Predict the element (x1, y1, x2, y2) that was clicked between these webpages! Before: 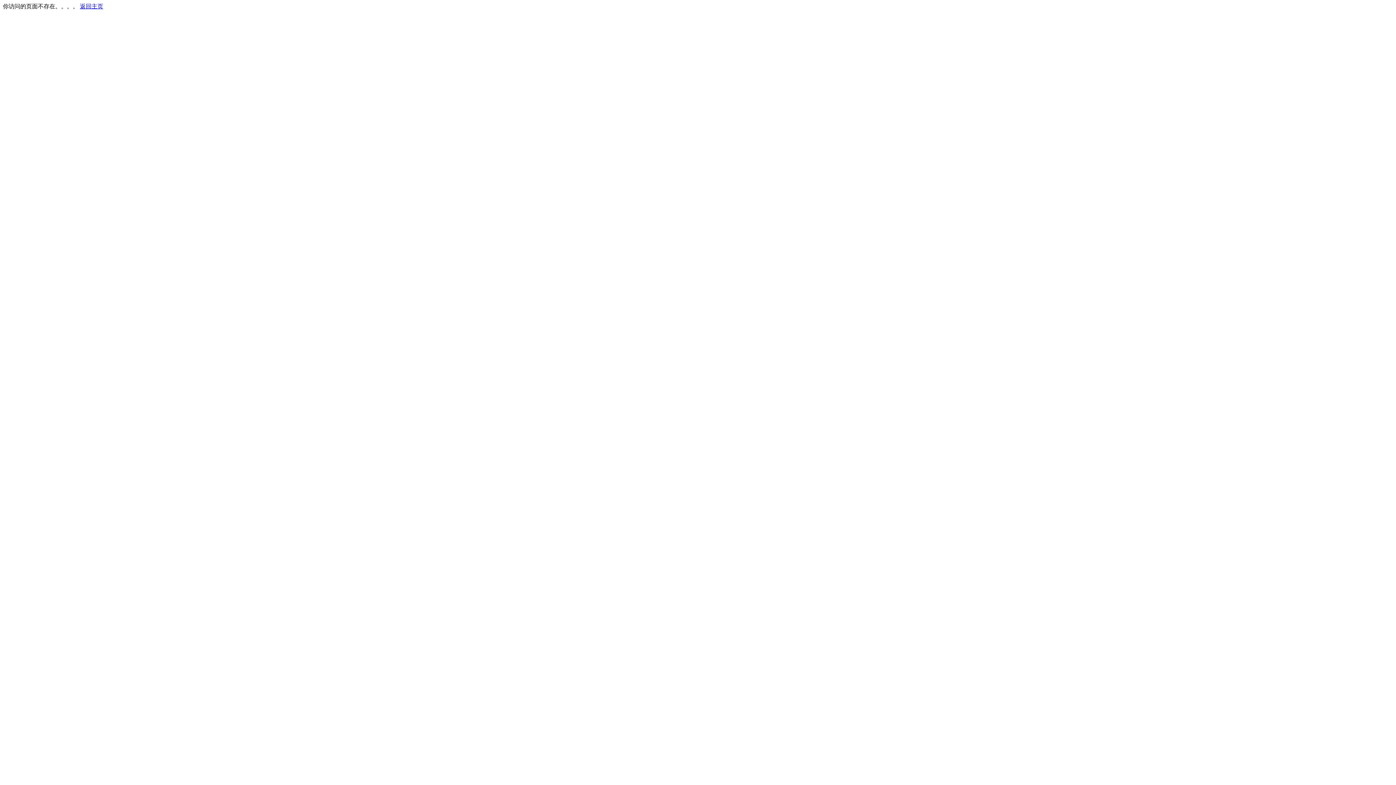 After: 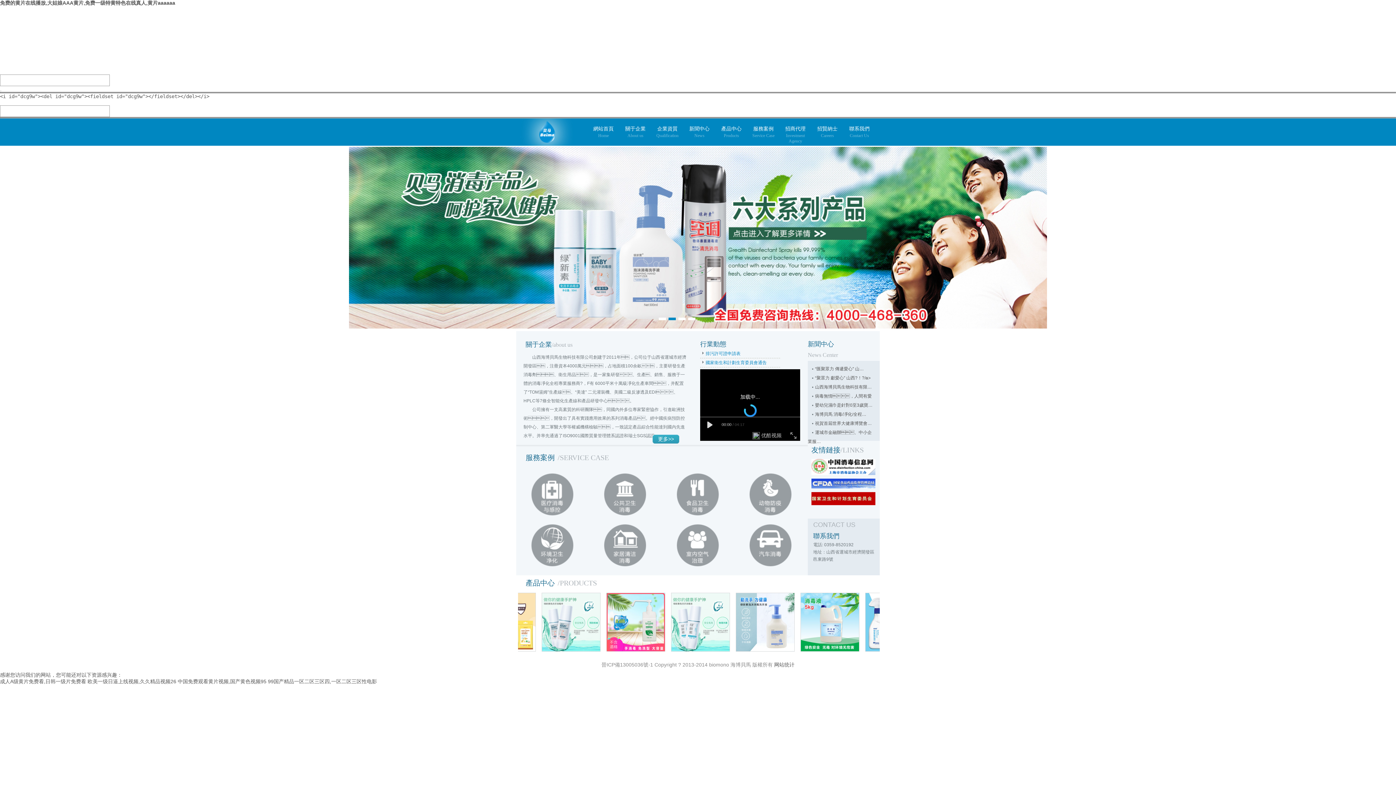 Action: label: 返回主页 bbox: (80, 3, 103, 9)